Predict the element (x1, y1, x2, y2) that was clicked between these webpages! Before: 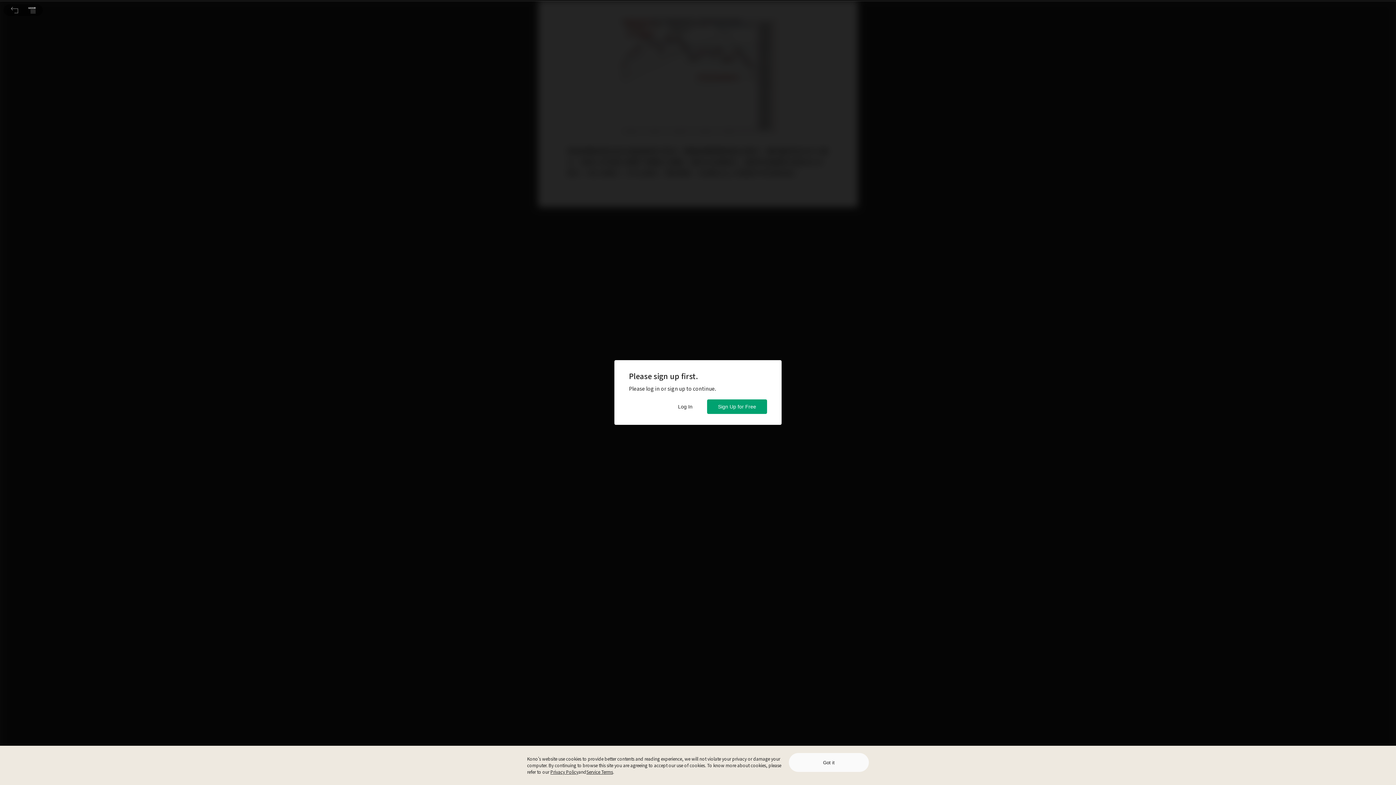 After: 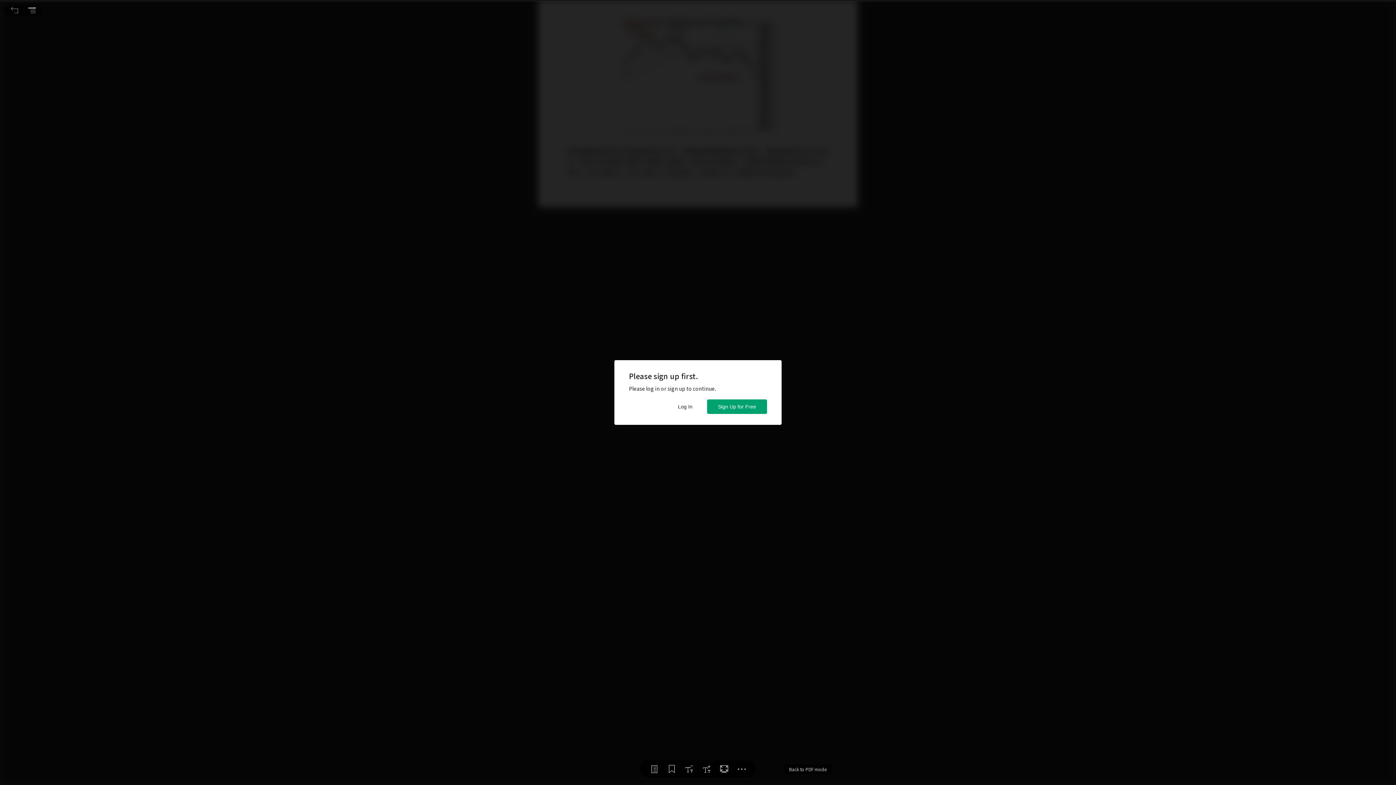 Action: label: Got it bbox: (789, 753, 869, 772)